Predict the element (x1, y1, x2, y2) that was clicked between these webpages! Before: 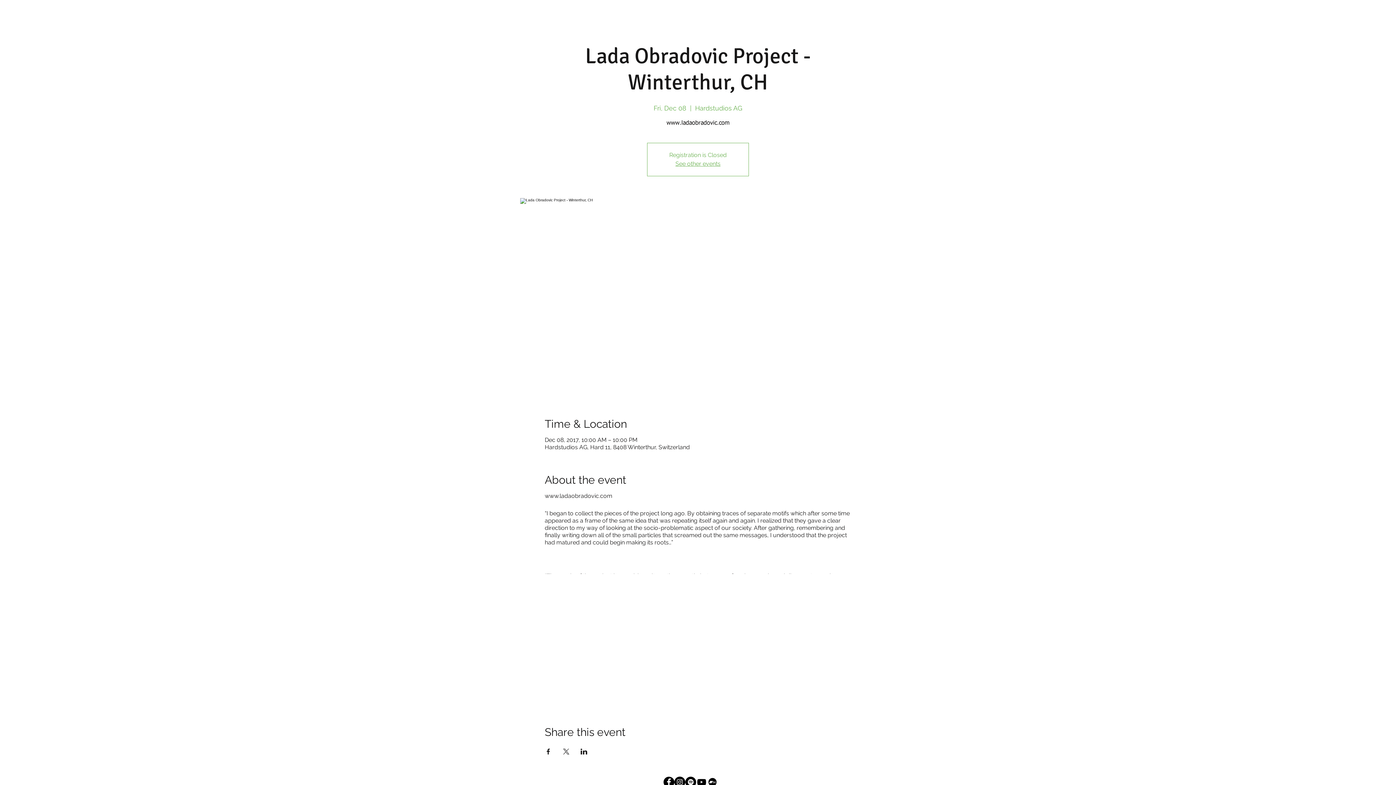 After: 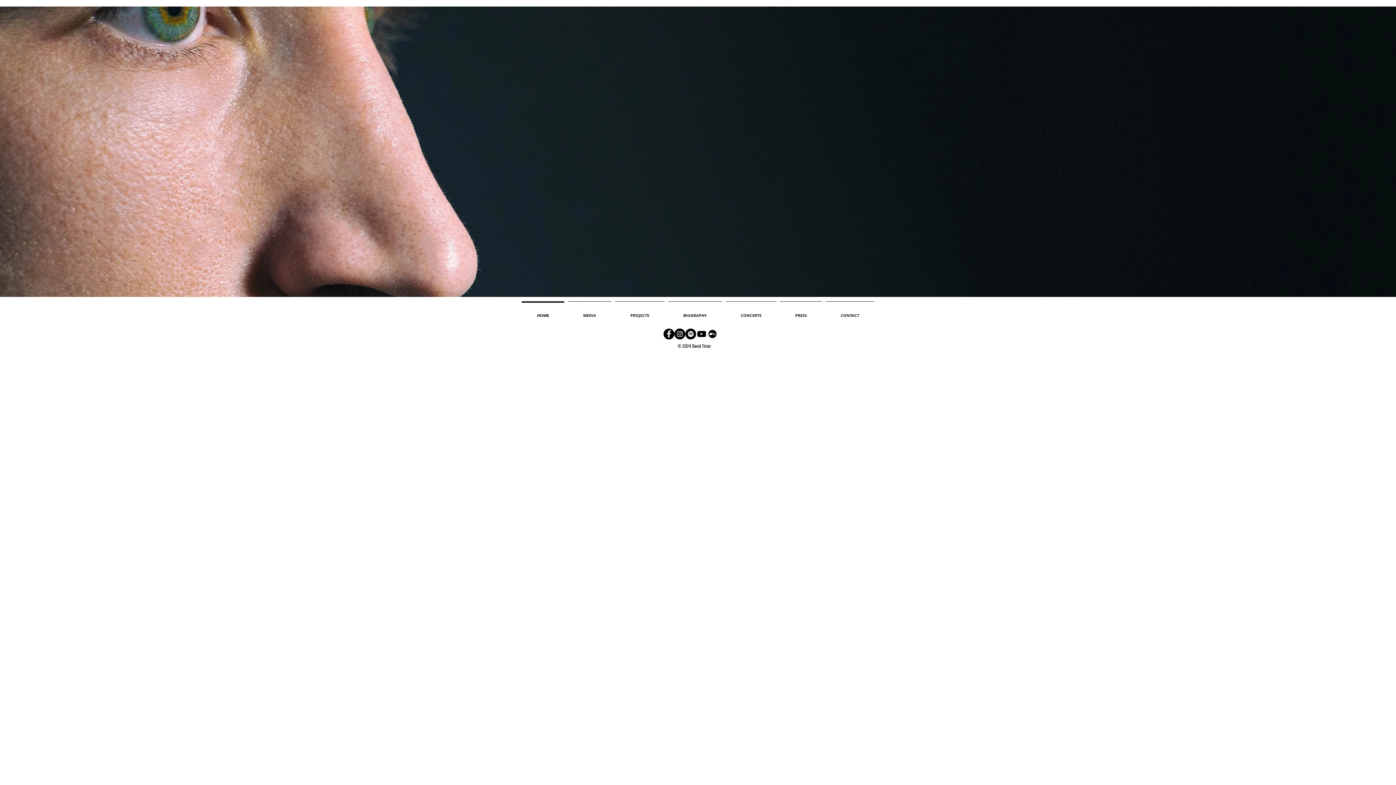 Action: bbox: (675, 160, 720, 167) label: See other events